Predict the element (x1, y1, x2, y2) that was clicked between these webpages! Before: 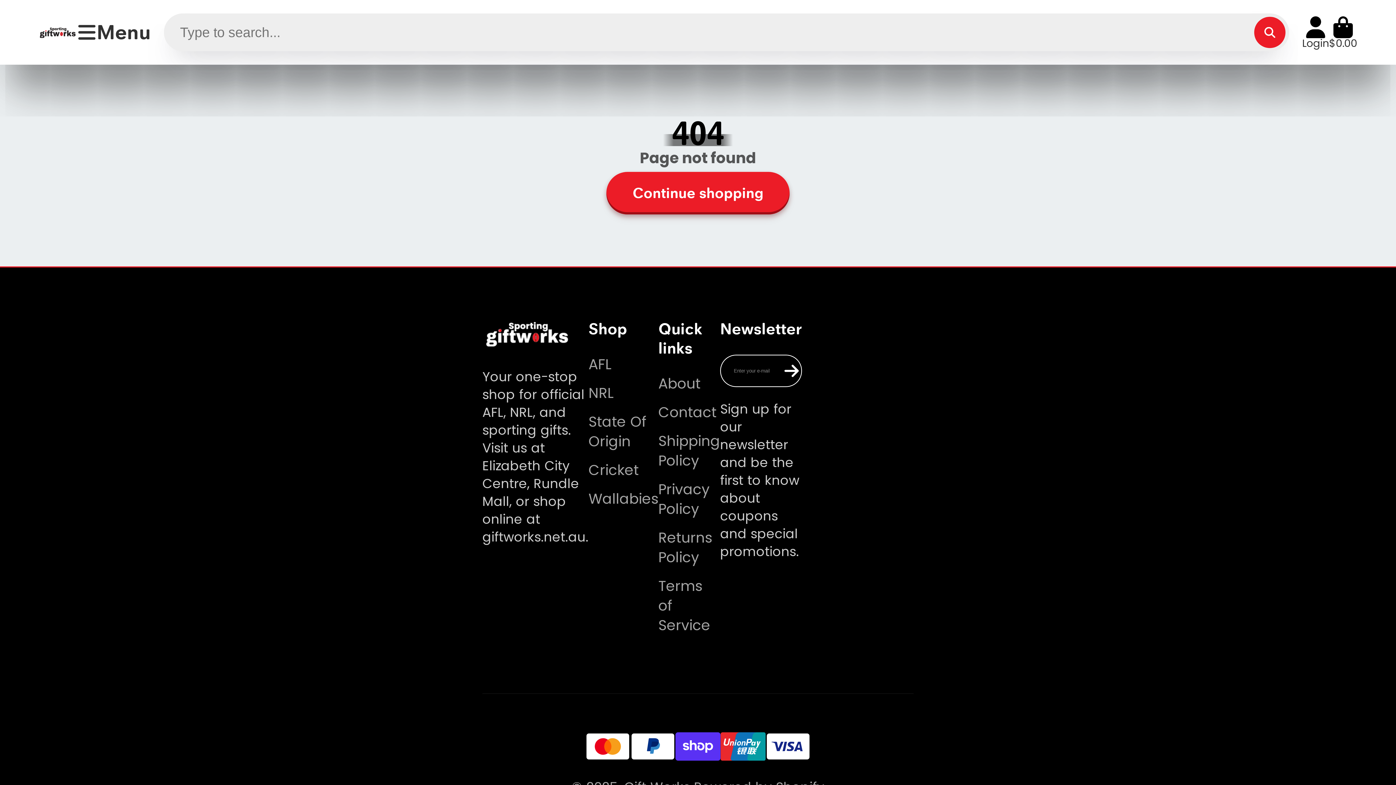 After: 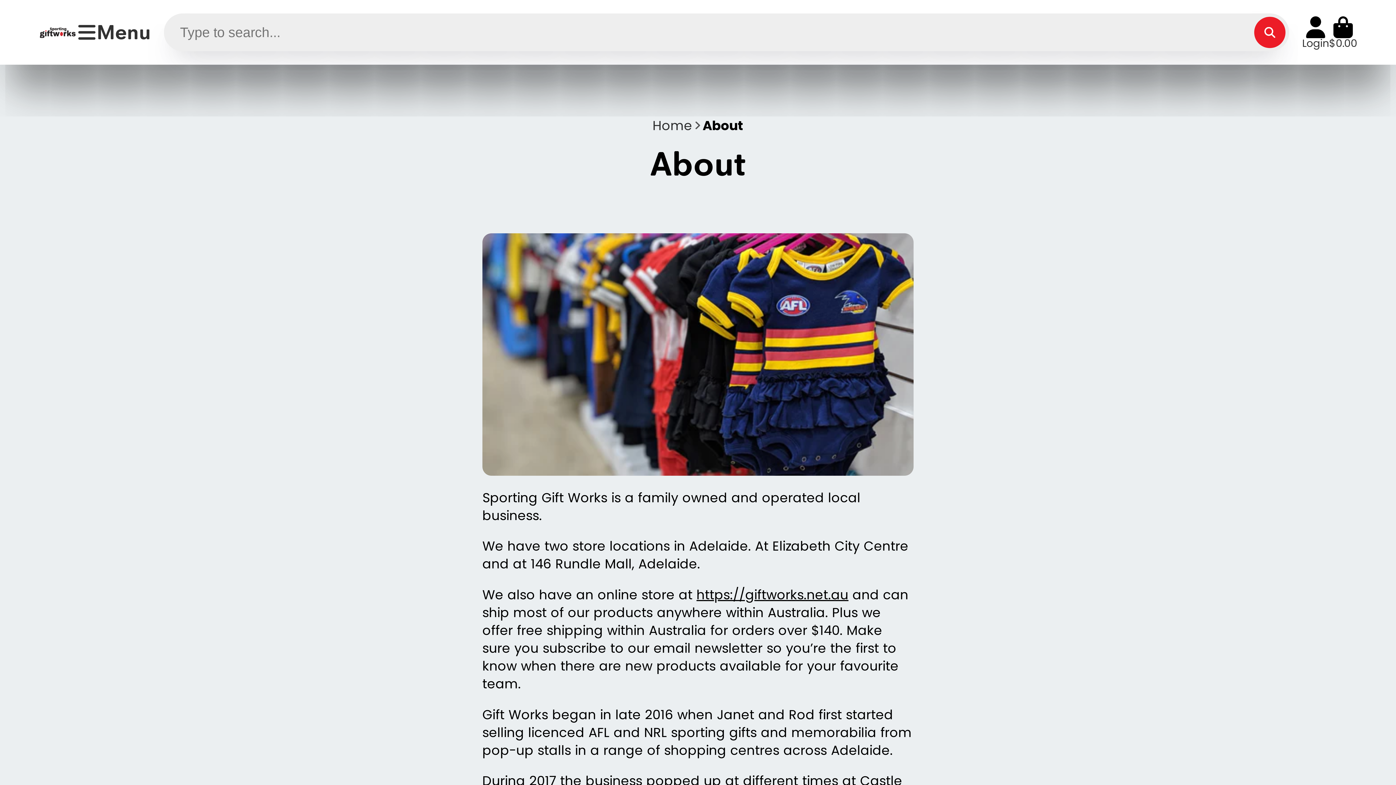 Action: label: About bbox: (658, 374, 720, 393)